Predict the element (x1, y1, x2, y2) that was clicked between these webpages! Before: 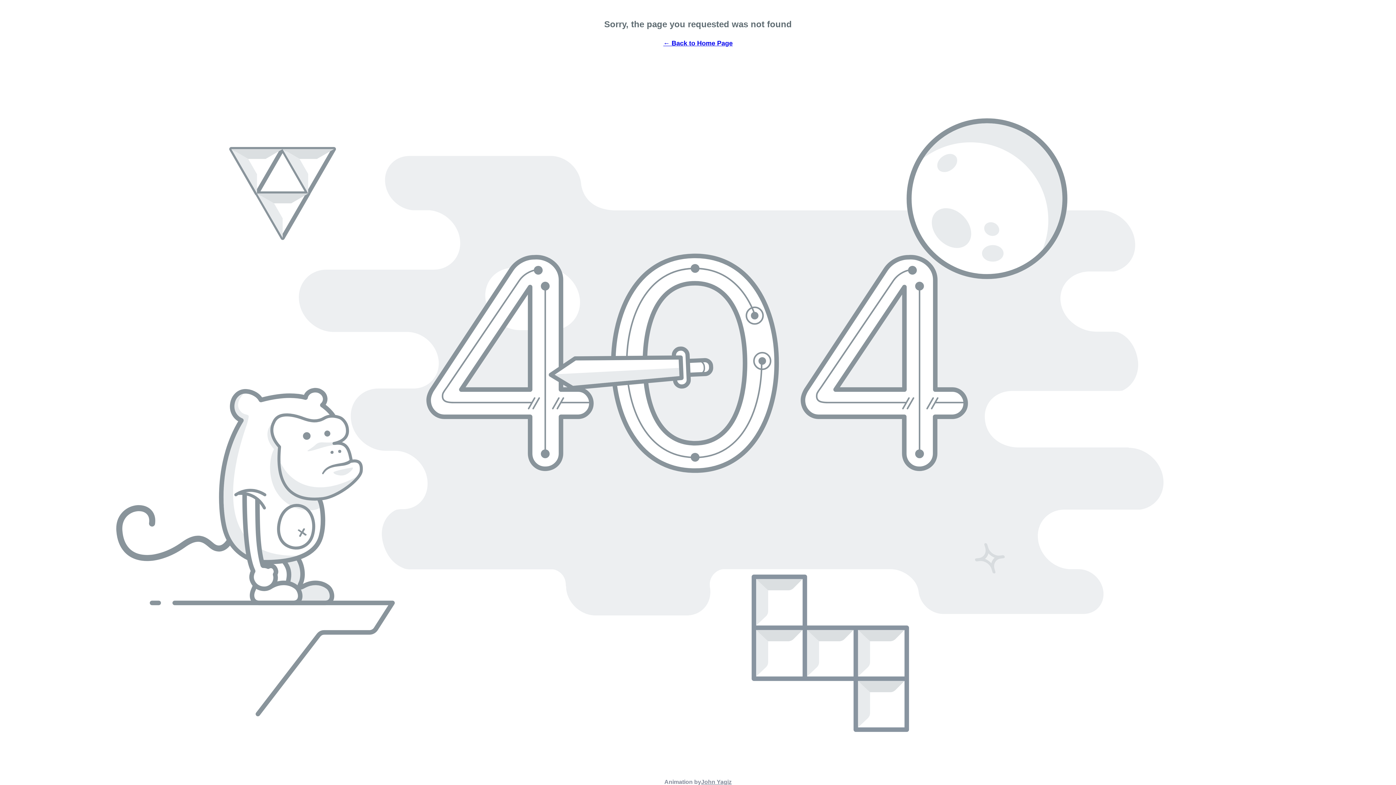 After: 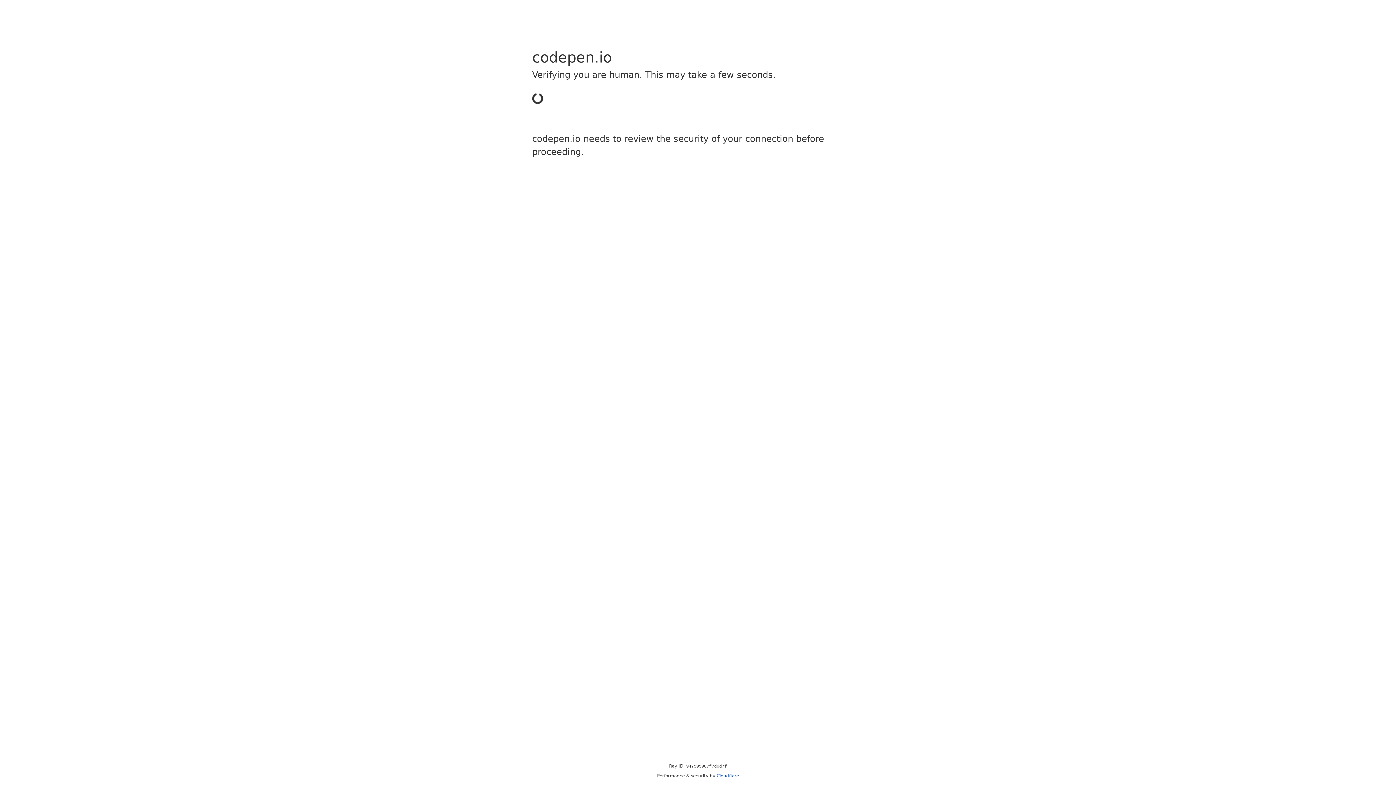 Action: label: John Yagiz bbox: (701, 779, 731, 785)